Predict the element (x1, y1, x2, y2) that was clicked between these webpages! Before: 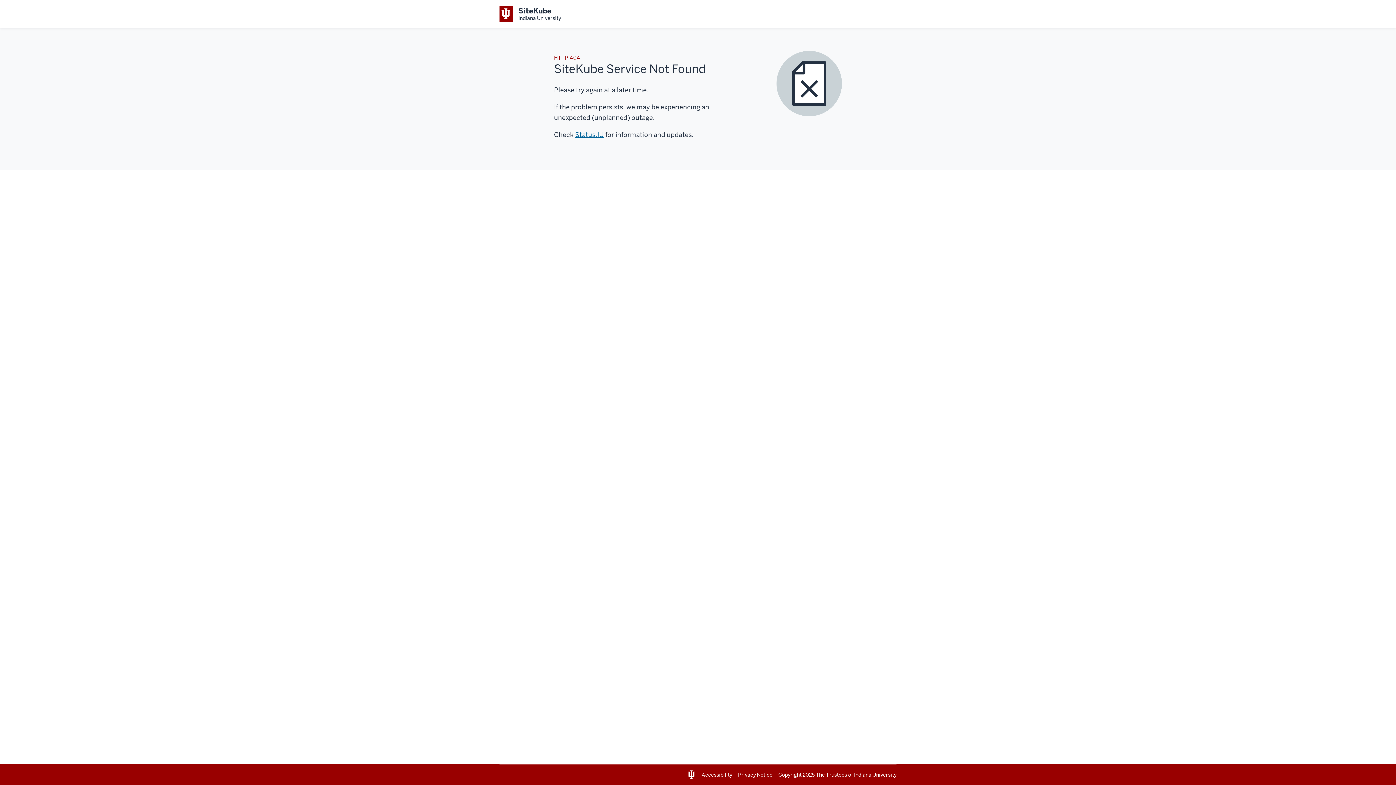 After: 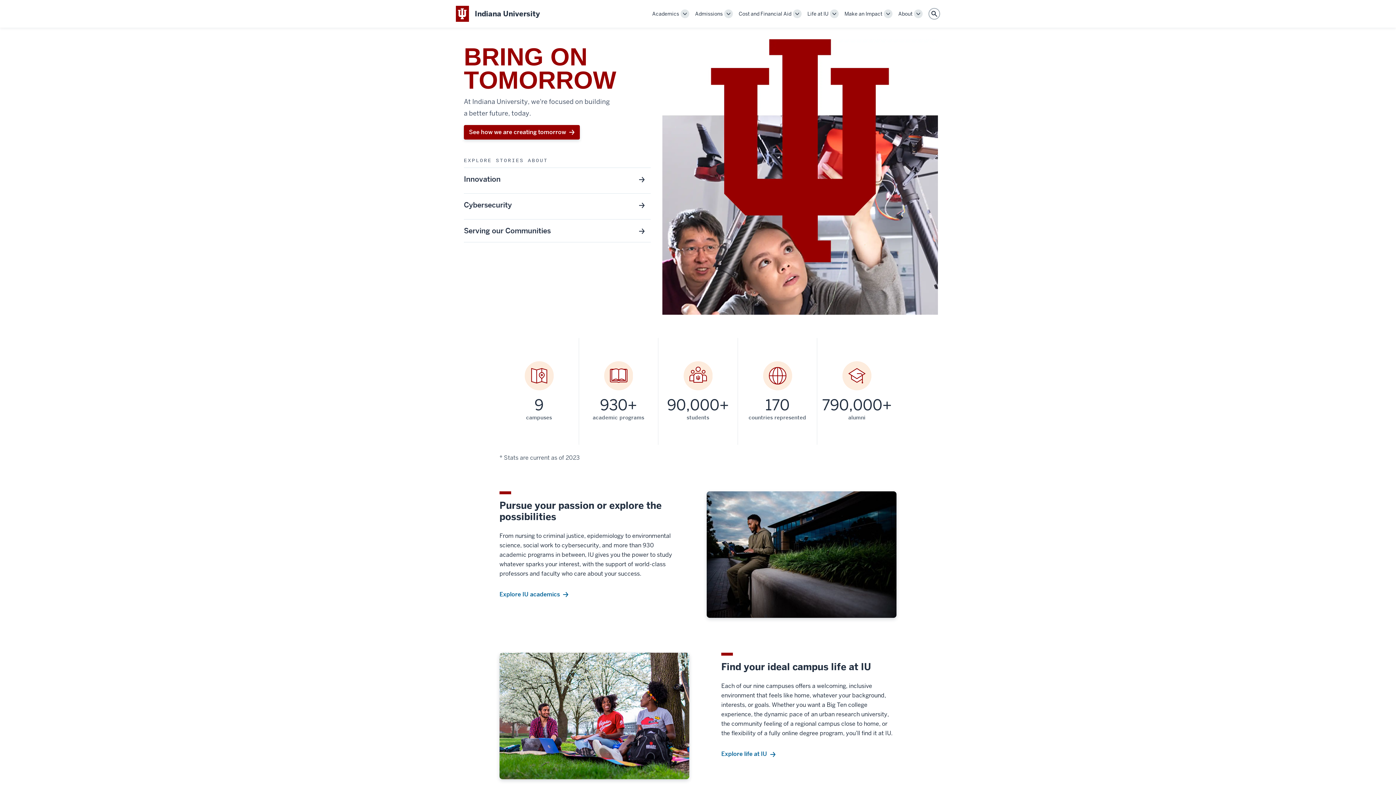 Action: label: Indiana University bbox: (854, 771, 896, 778)